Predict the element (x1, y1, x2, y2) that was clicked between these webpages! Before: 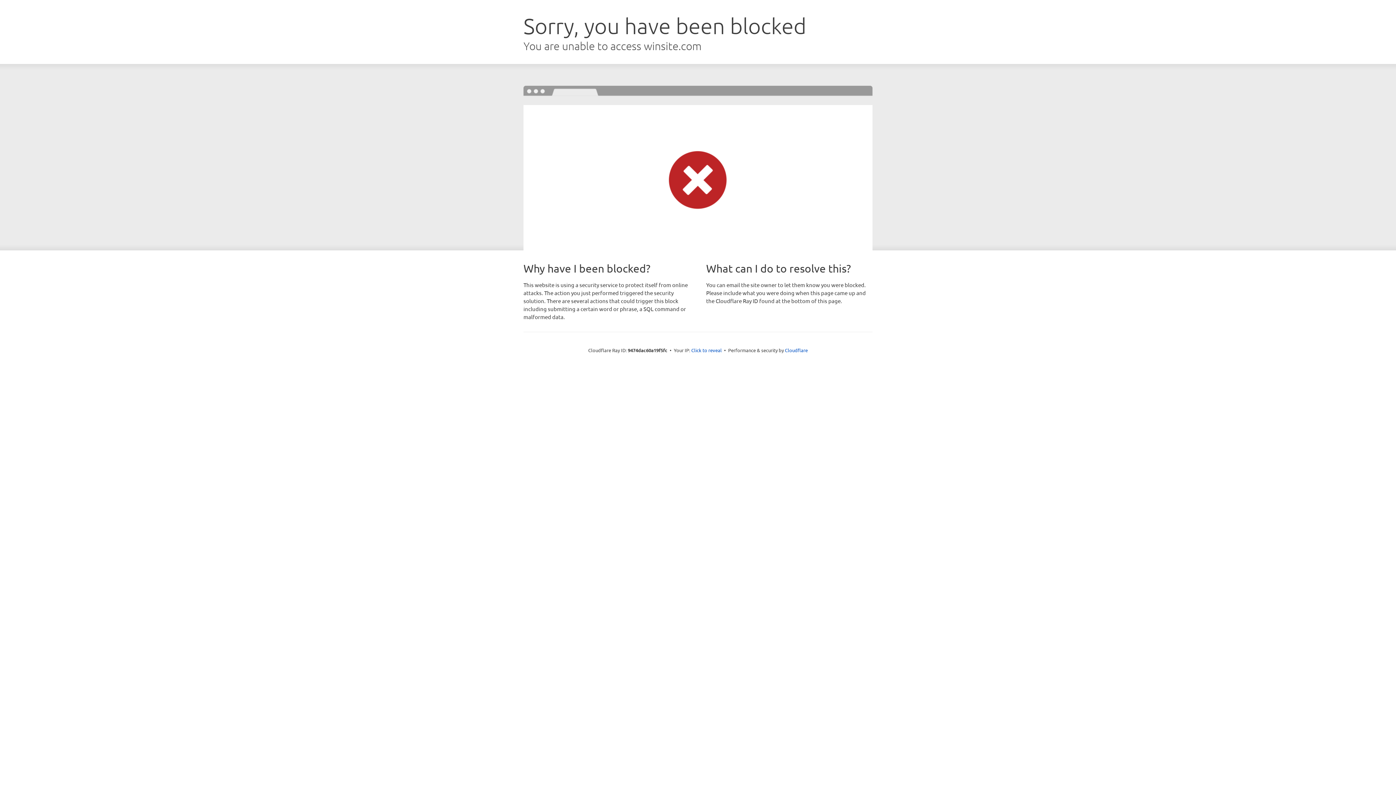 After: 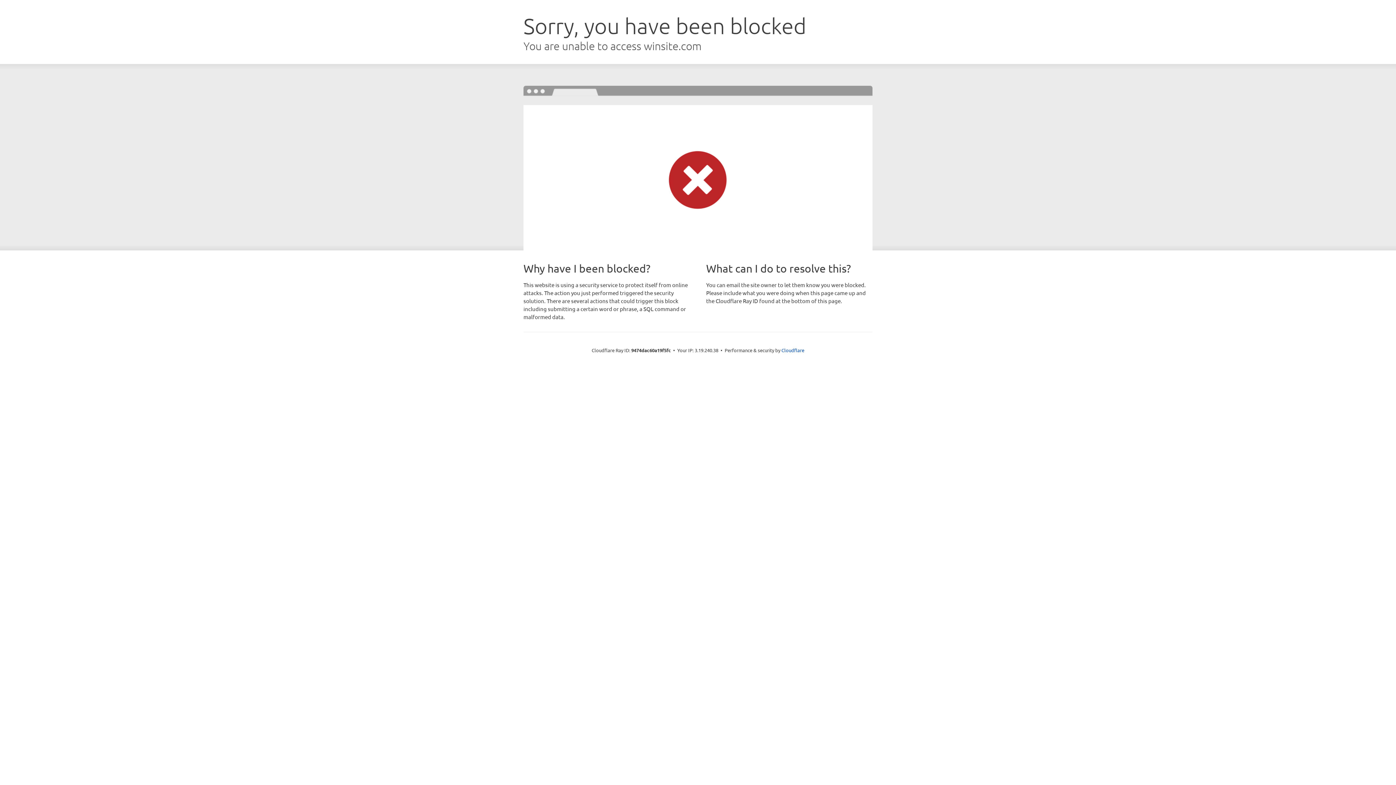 Action: bbox: (691, 346, 722, 353) label: Click to reveal